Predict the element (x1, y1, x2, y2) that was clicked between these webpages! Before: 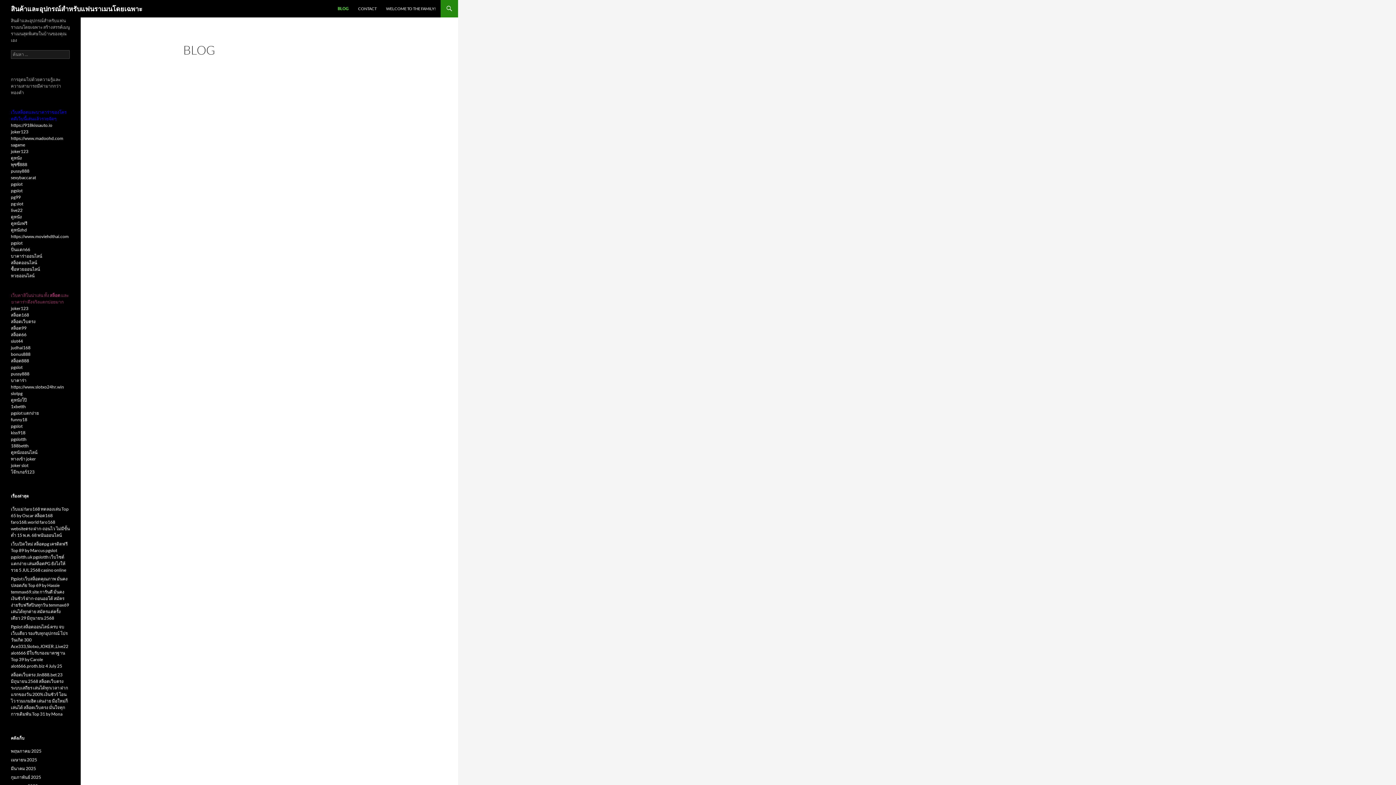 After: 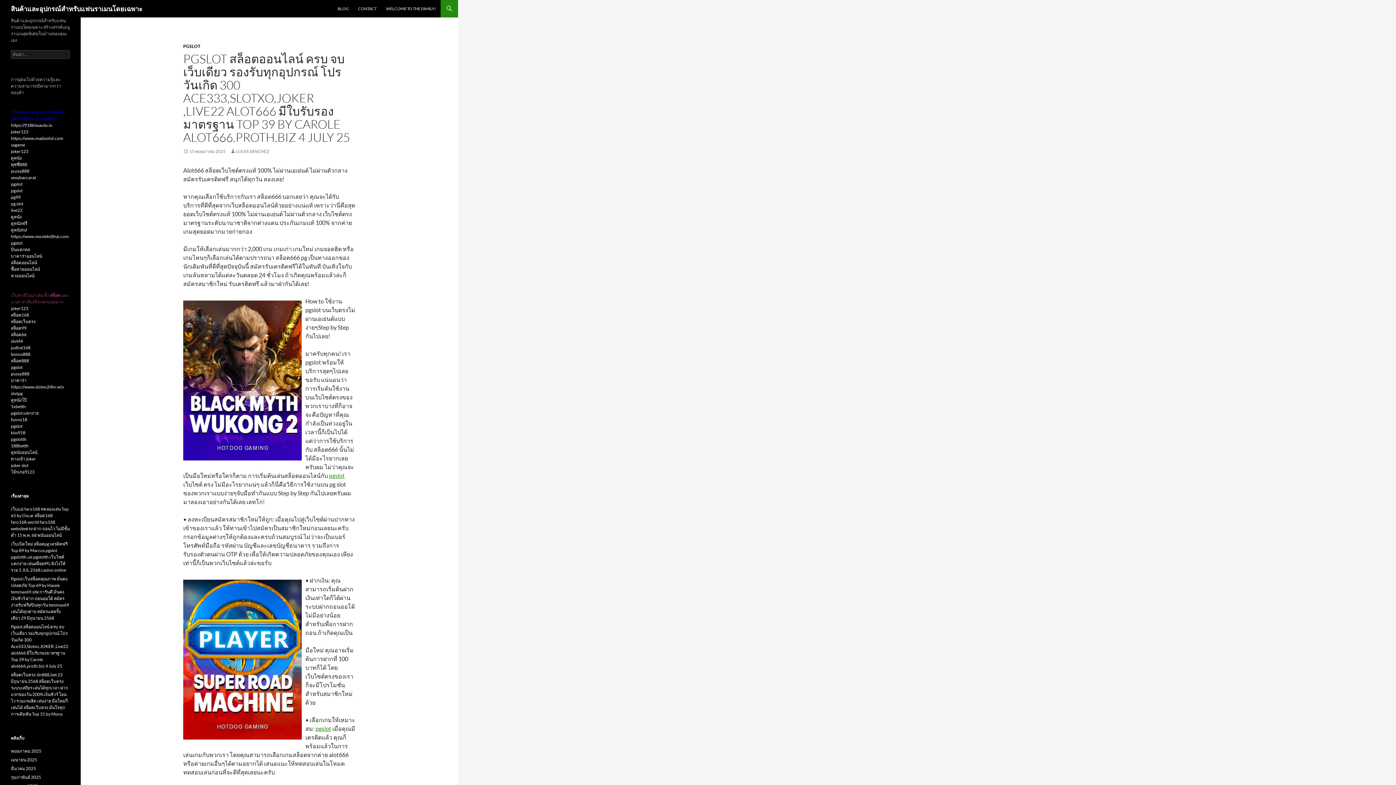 Action: label: Pgslot สล็อตออนไลน์ ครบ จบ เว็บเดียว รองรับทุกอุปกรณ์ โปรวันเกิด 300 Ace333,Slotxo,JOKER ,Live22 alot666 มีใบรับรองมาตรฐาน Top 39 by Carole alot666.proth.biz 4 July 25 bbox: (10, 624, 68, 669)